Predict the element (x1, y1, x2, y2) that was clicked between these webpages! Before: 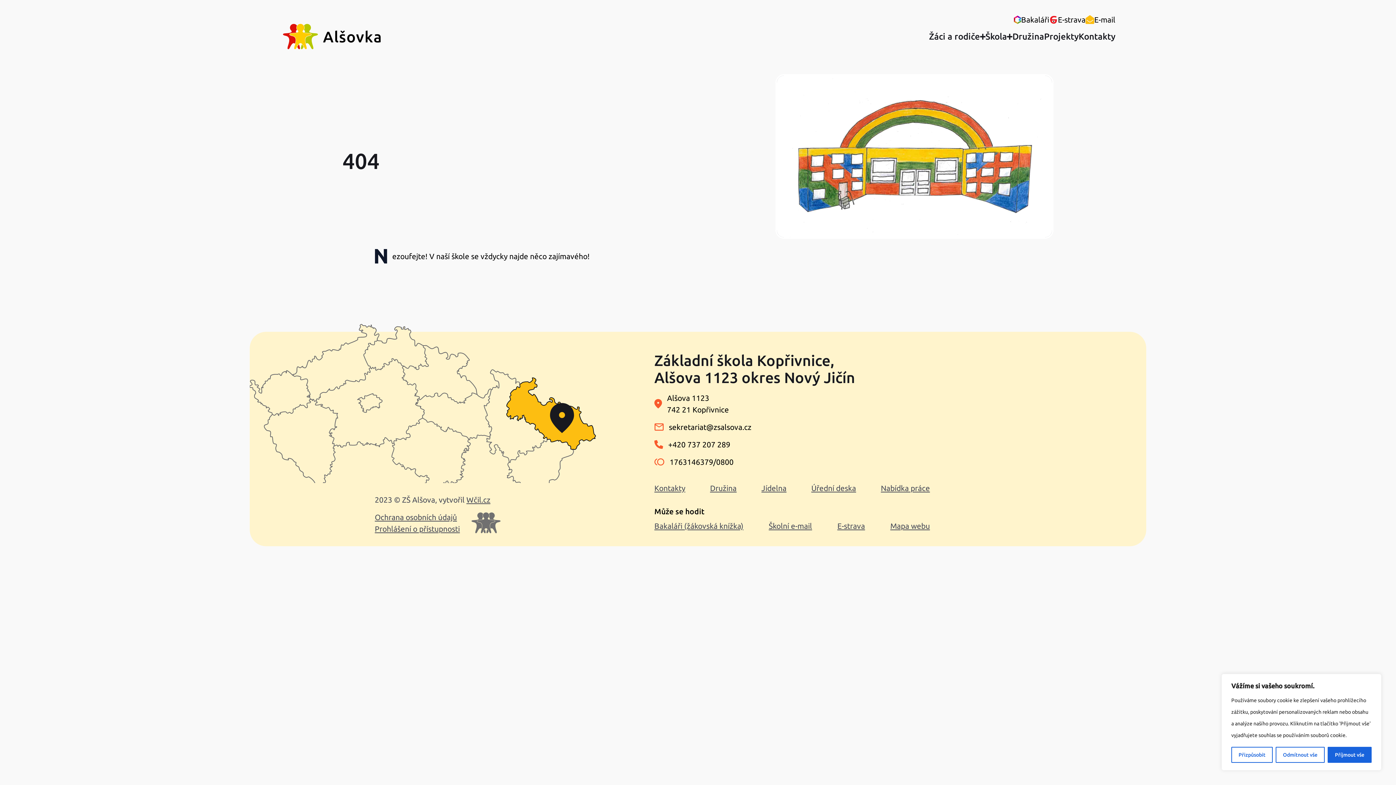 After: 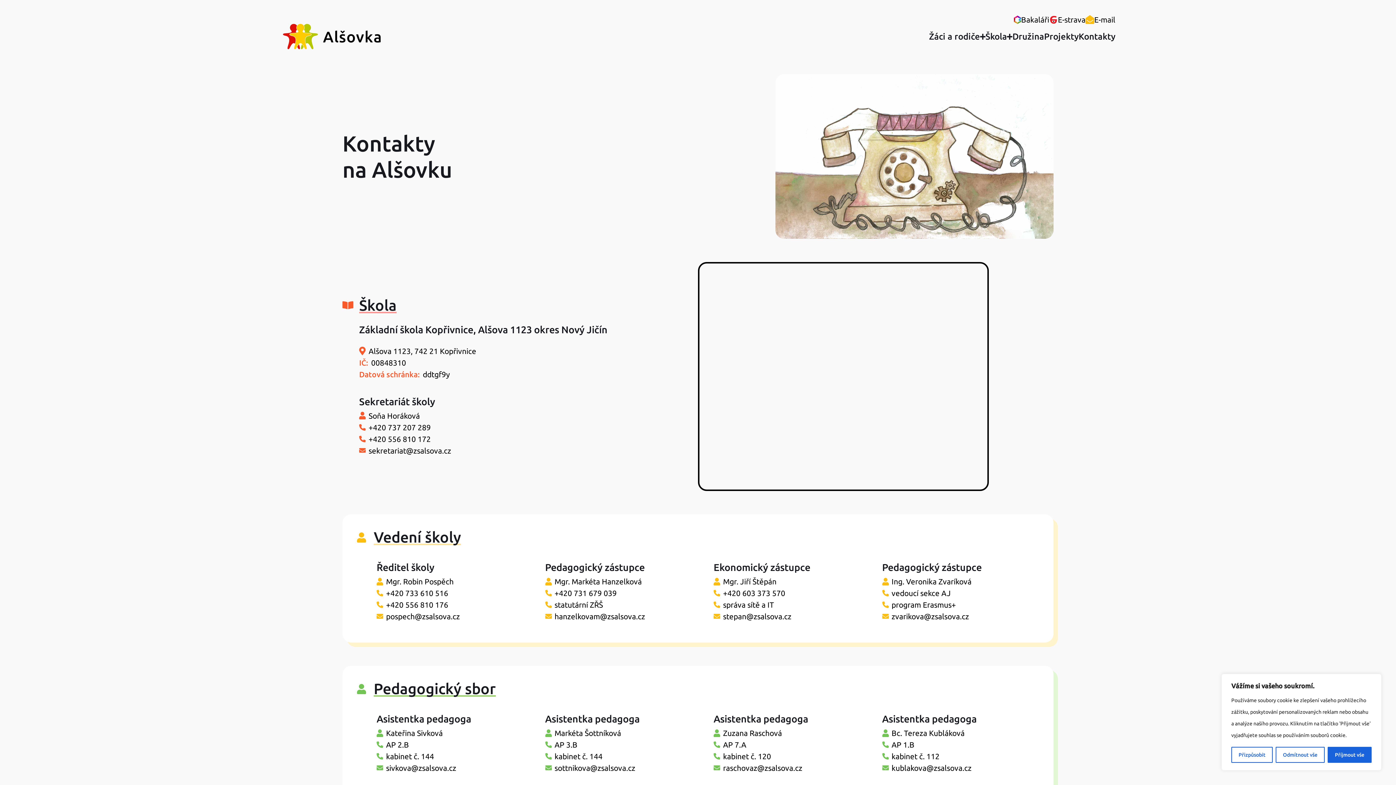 Action: label: Kontakty bbox: (654, 484, 685, 492)